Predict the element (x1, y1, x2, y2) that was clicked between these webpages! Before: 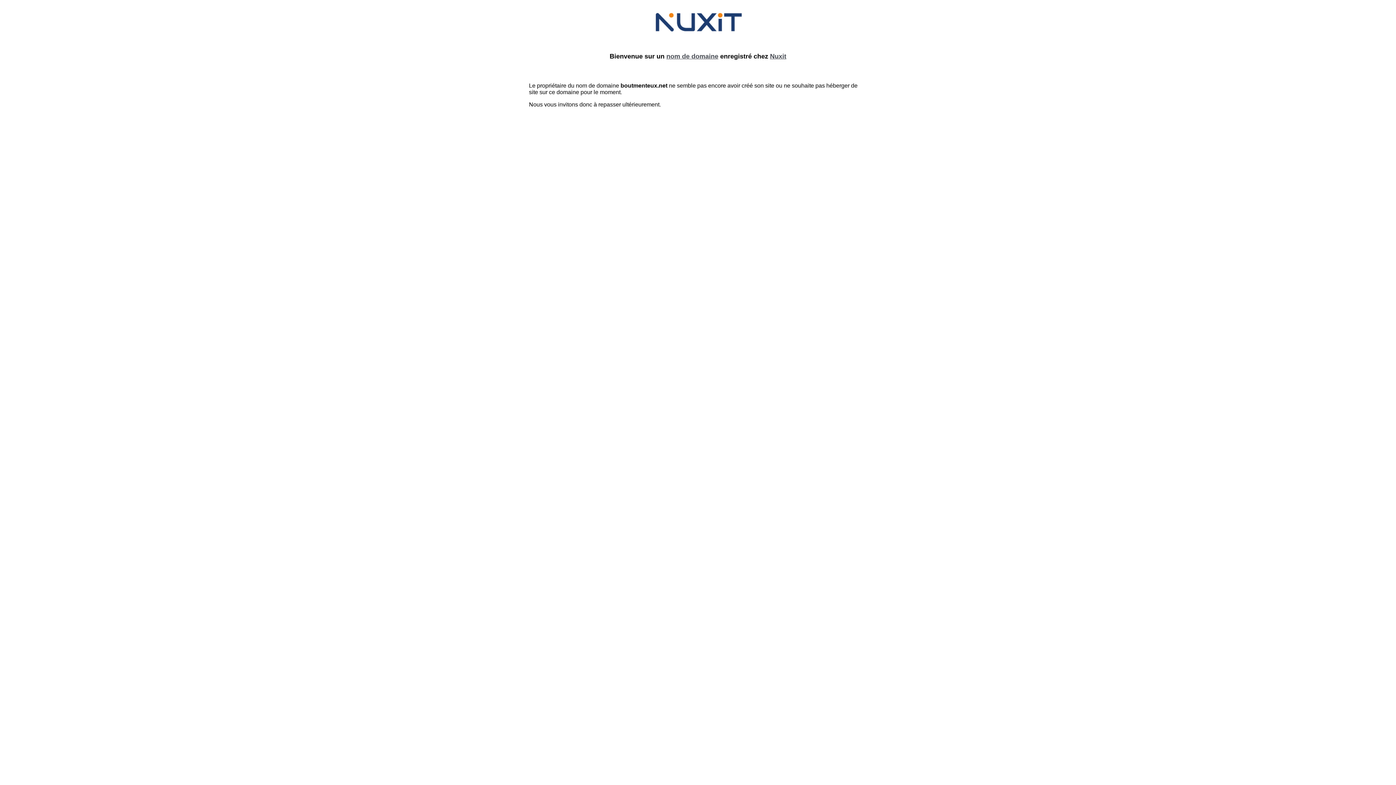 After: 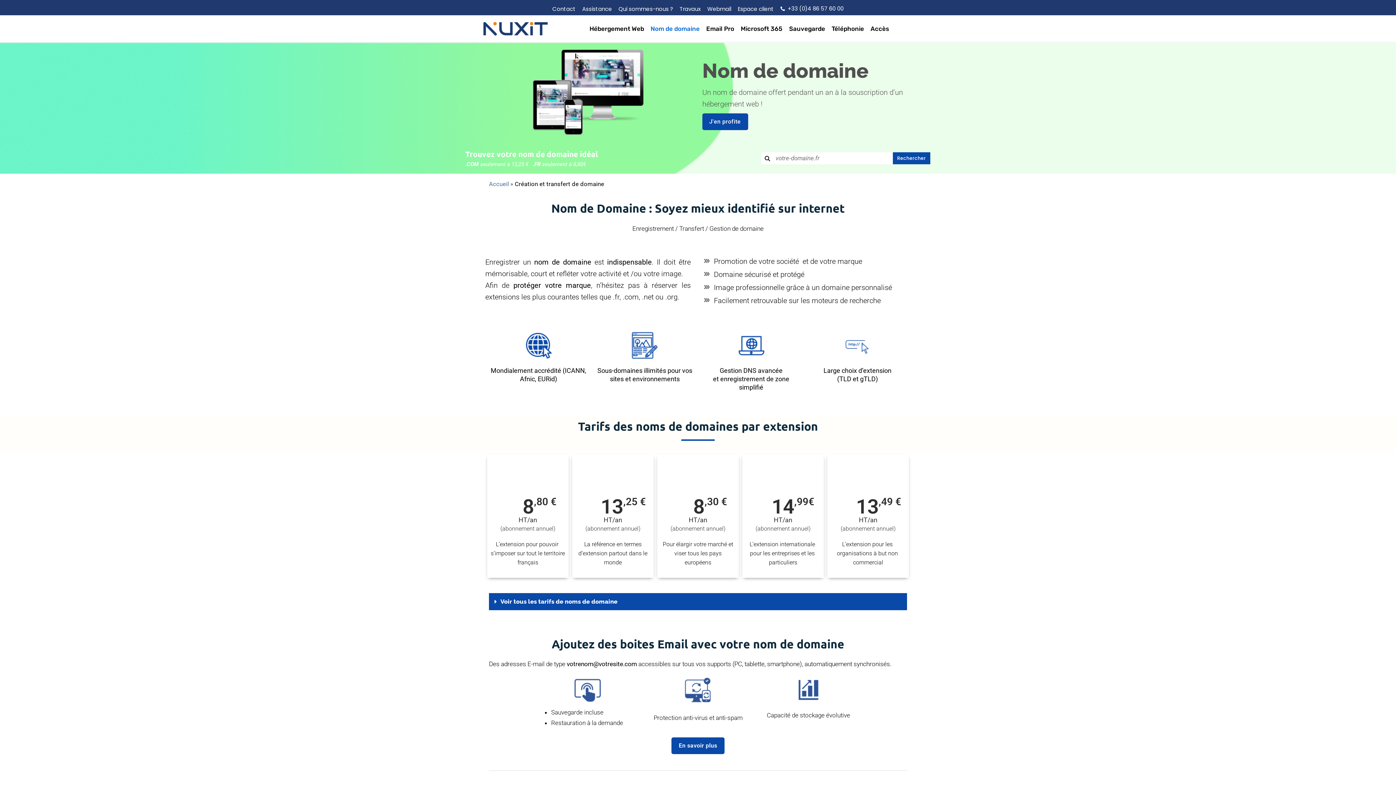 Action: label: nom de domaine bbox: (666, 52, 718, 60)